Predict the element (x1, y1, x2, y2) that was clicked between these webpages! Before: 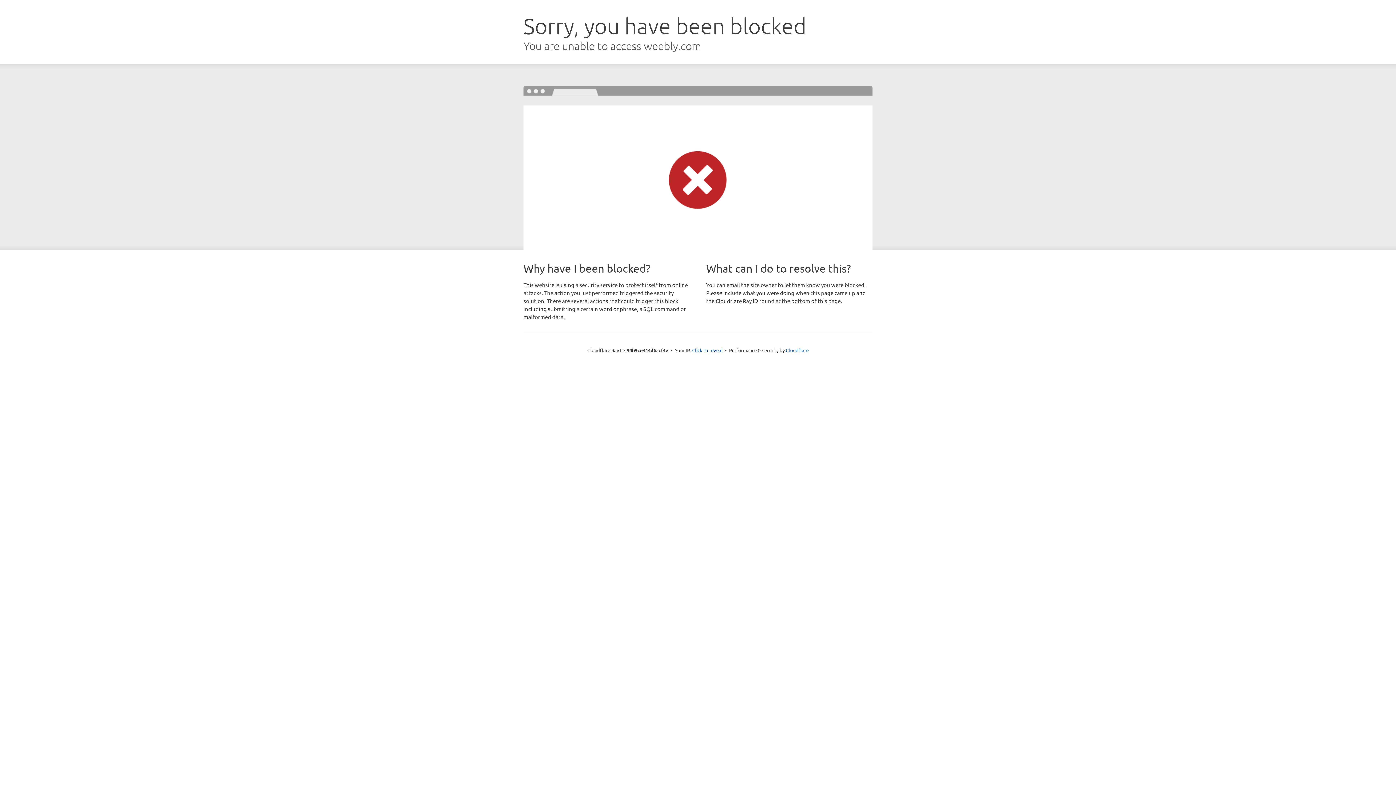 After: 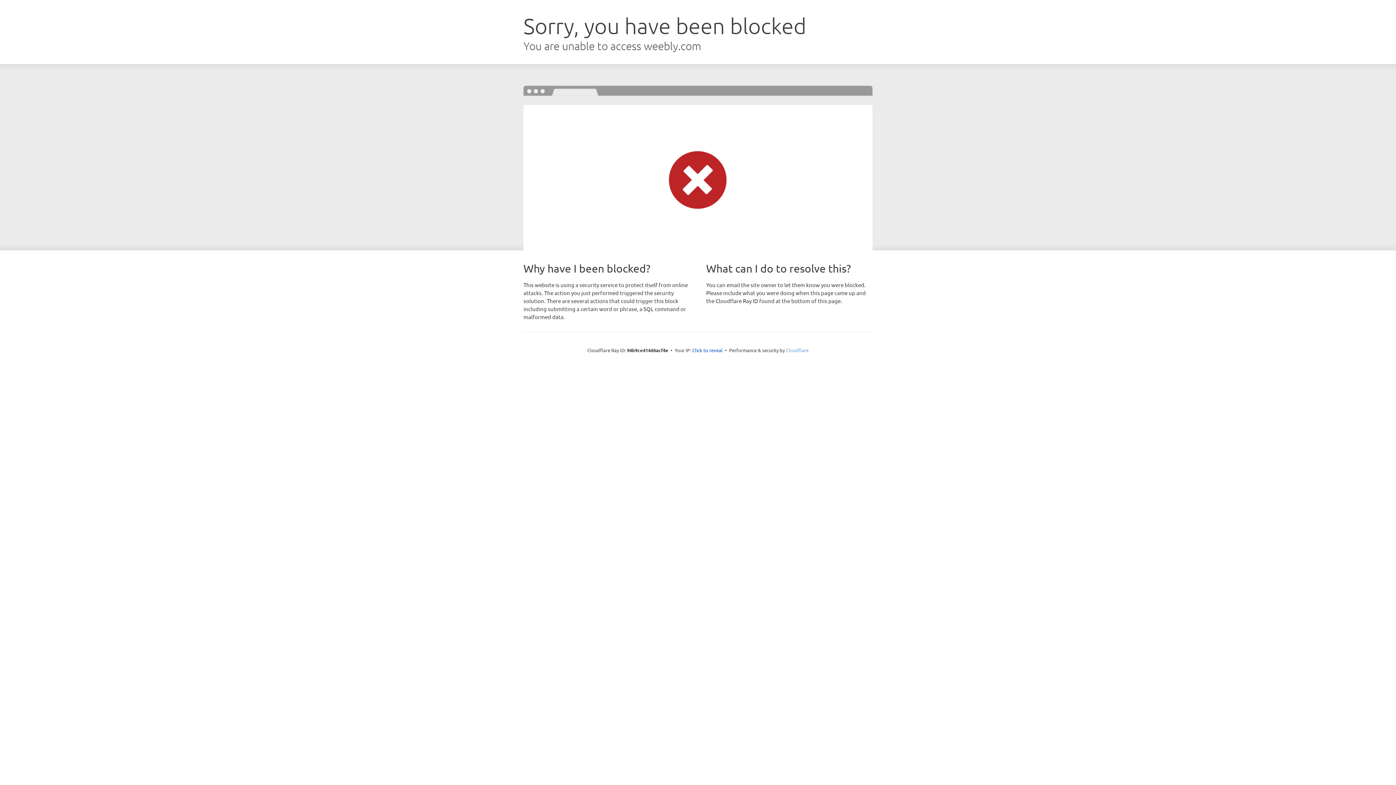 Action: bbox: (786, 347, 808, 353) label: Cloudflare